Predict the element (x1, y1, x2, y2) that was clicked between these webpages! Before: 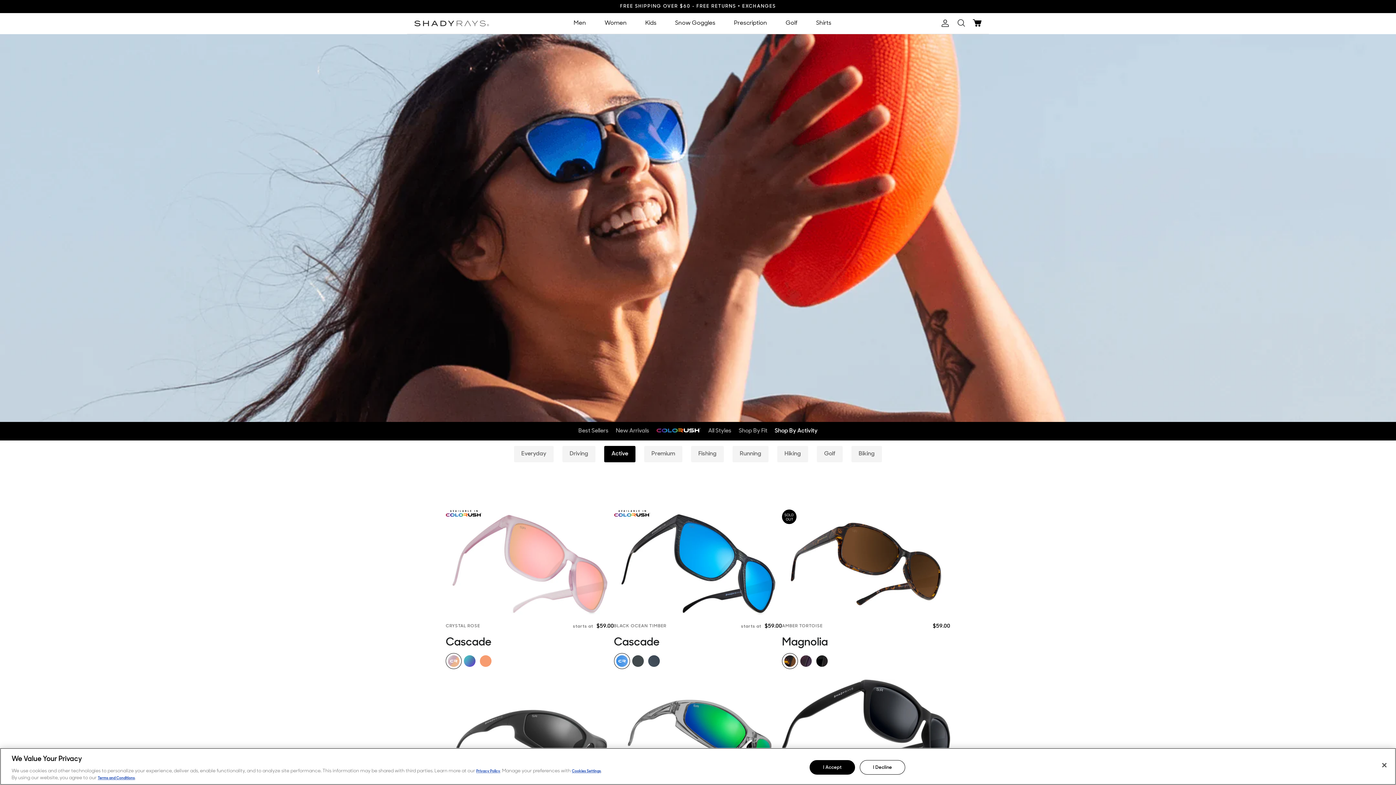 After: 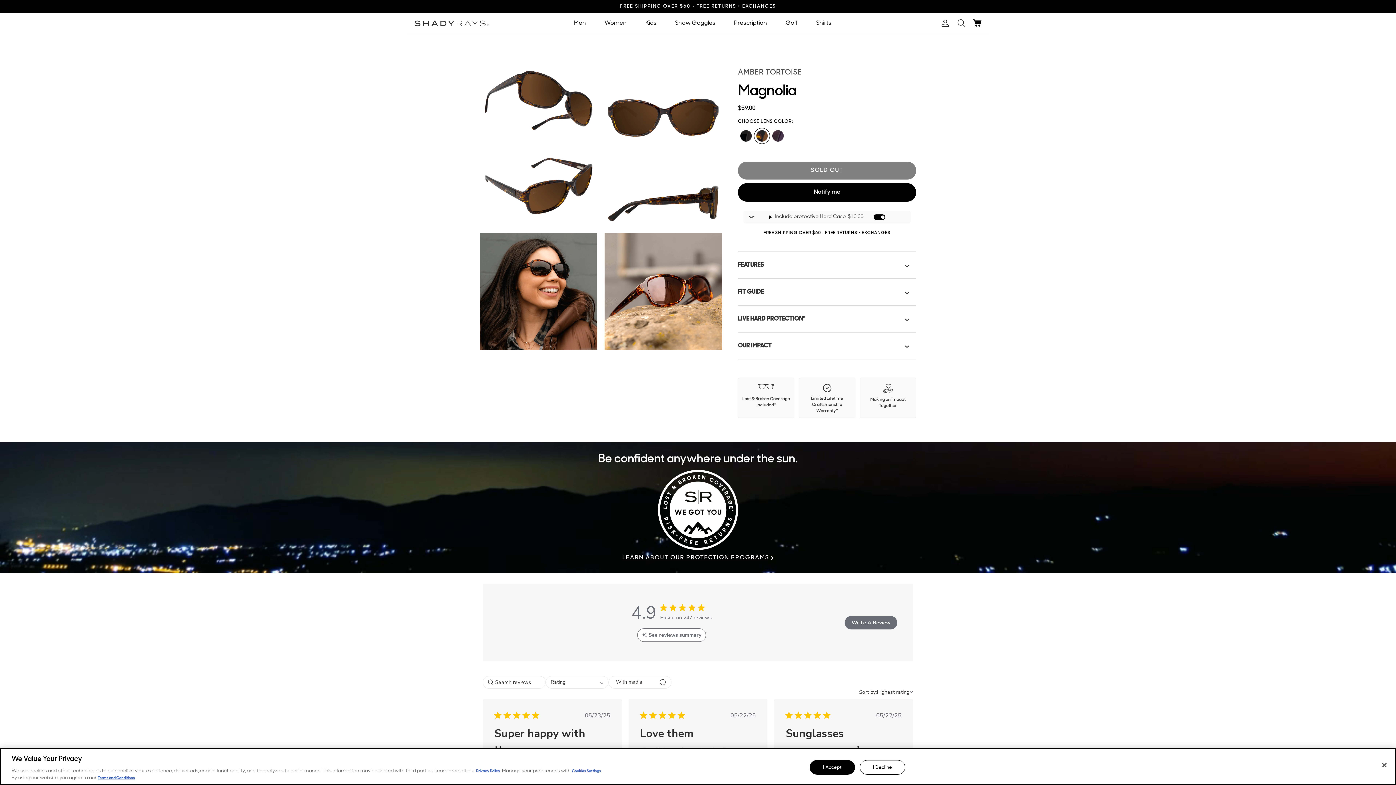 Action: bbox: (782, 509, 950, 618)